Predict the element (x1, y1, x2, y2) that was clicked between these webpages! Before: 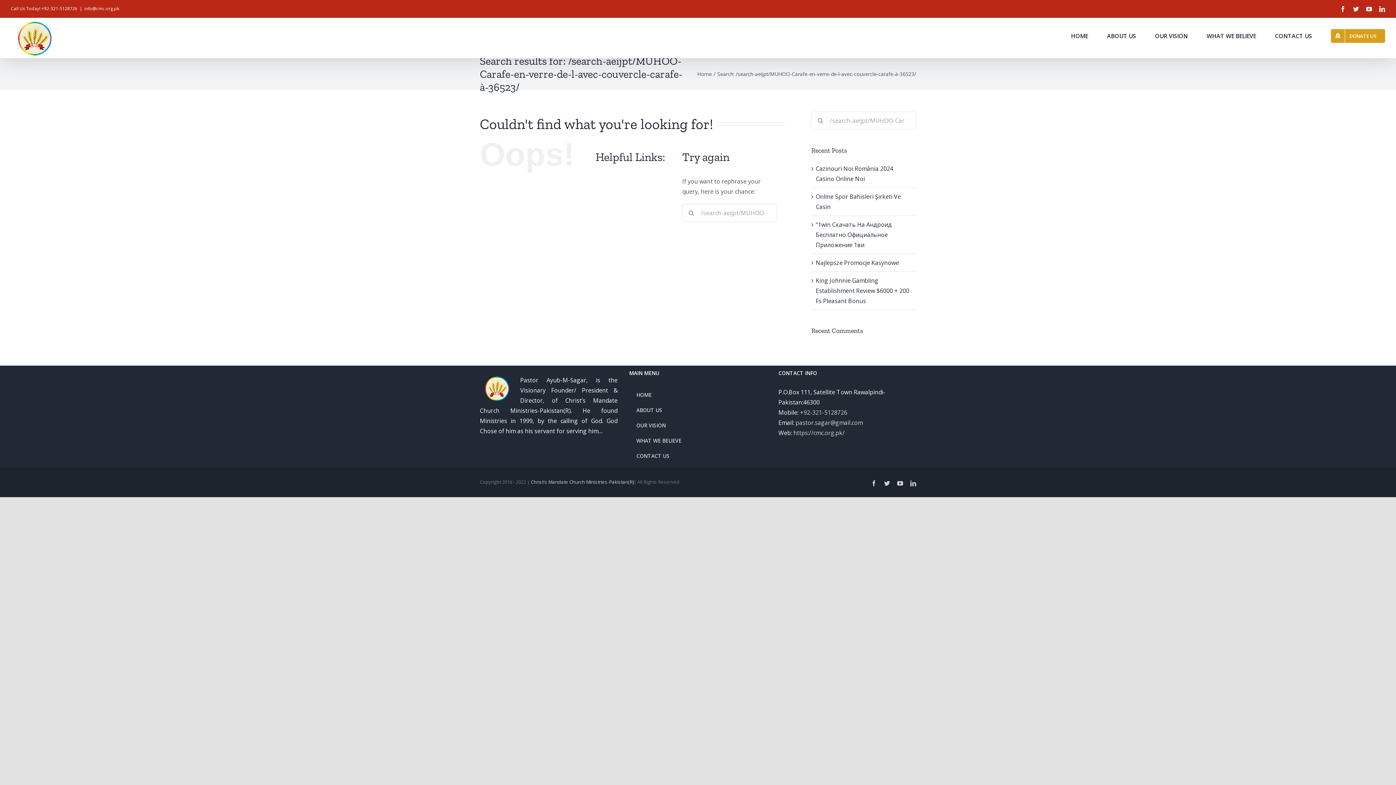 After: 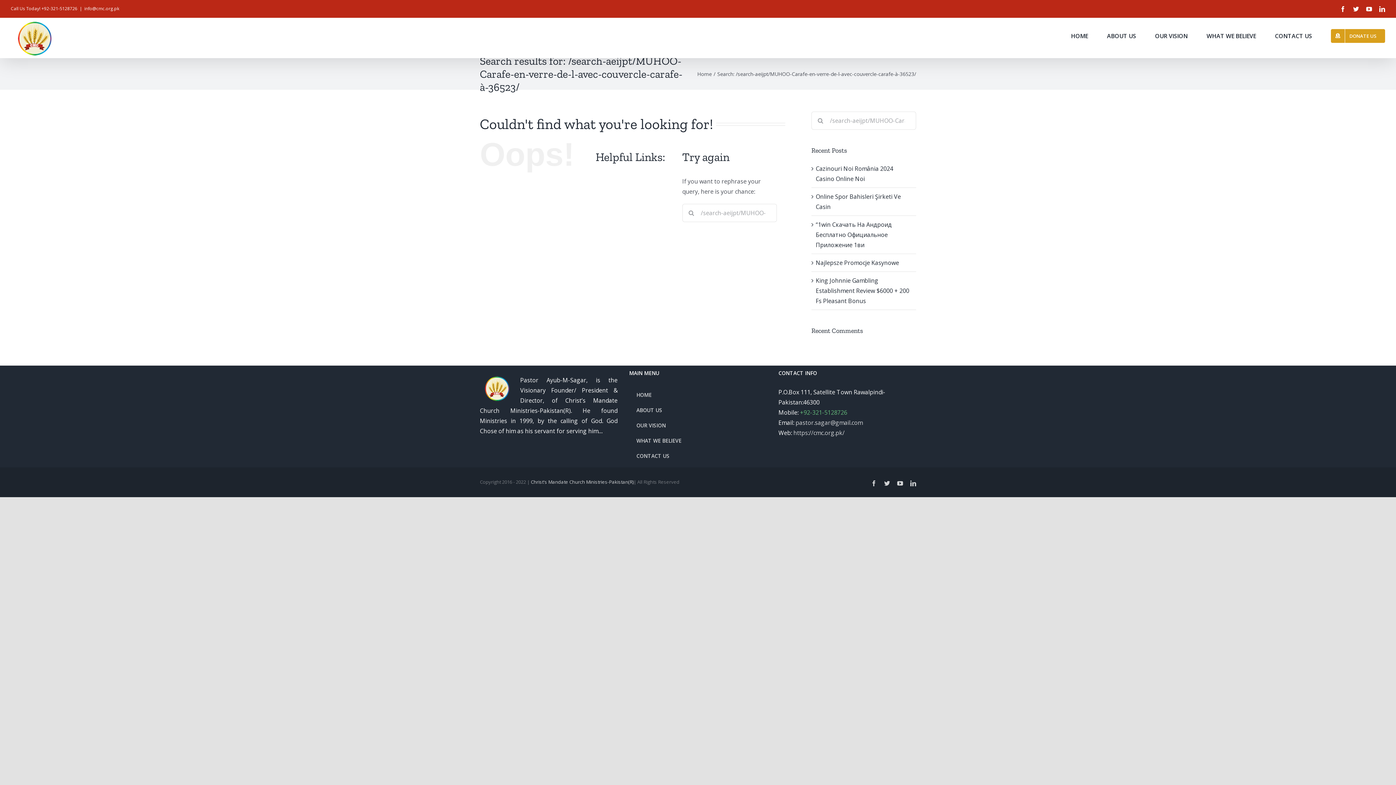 Action: label: +92-321-5128726 bbox: (800, 408, 847, 416)